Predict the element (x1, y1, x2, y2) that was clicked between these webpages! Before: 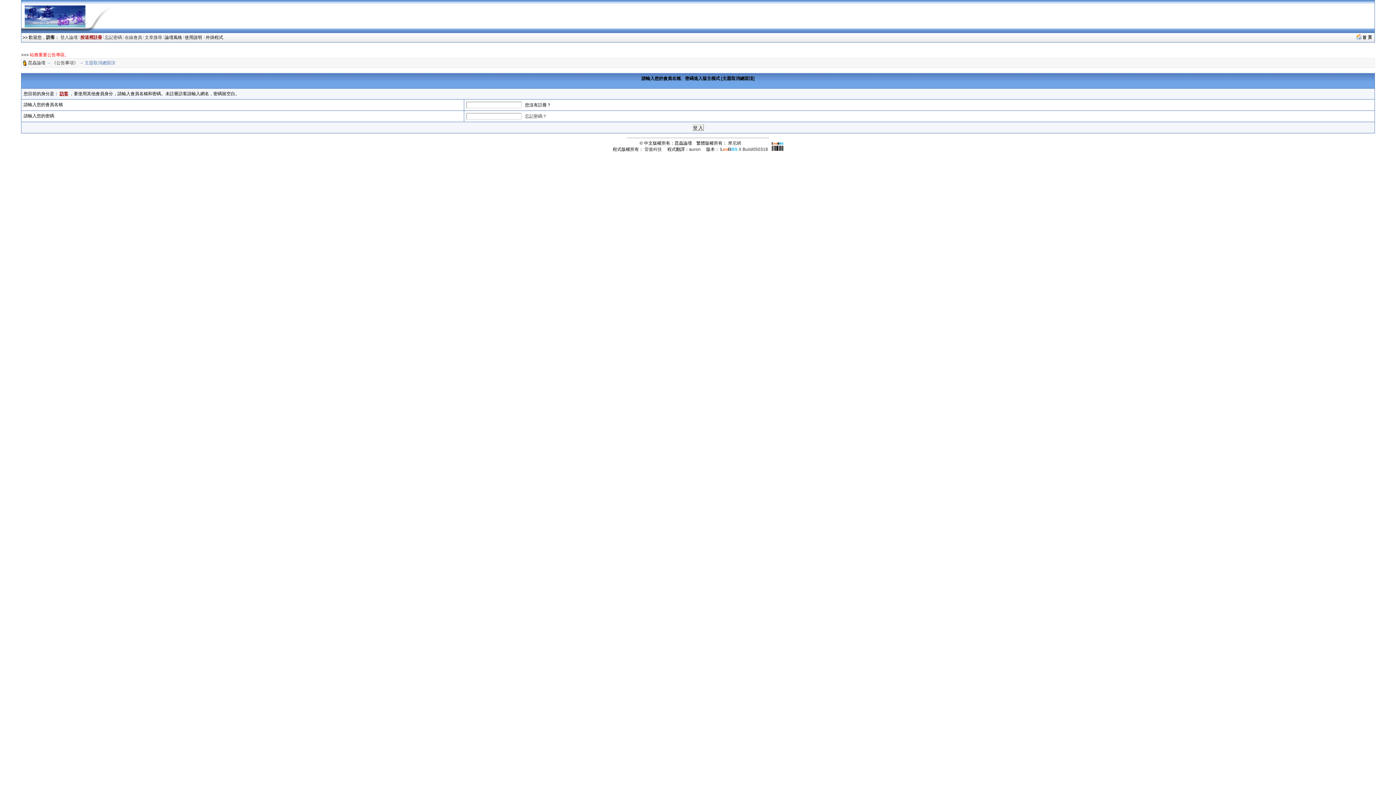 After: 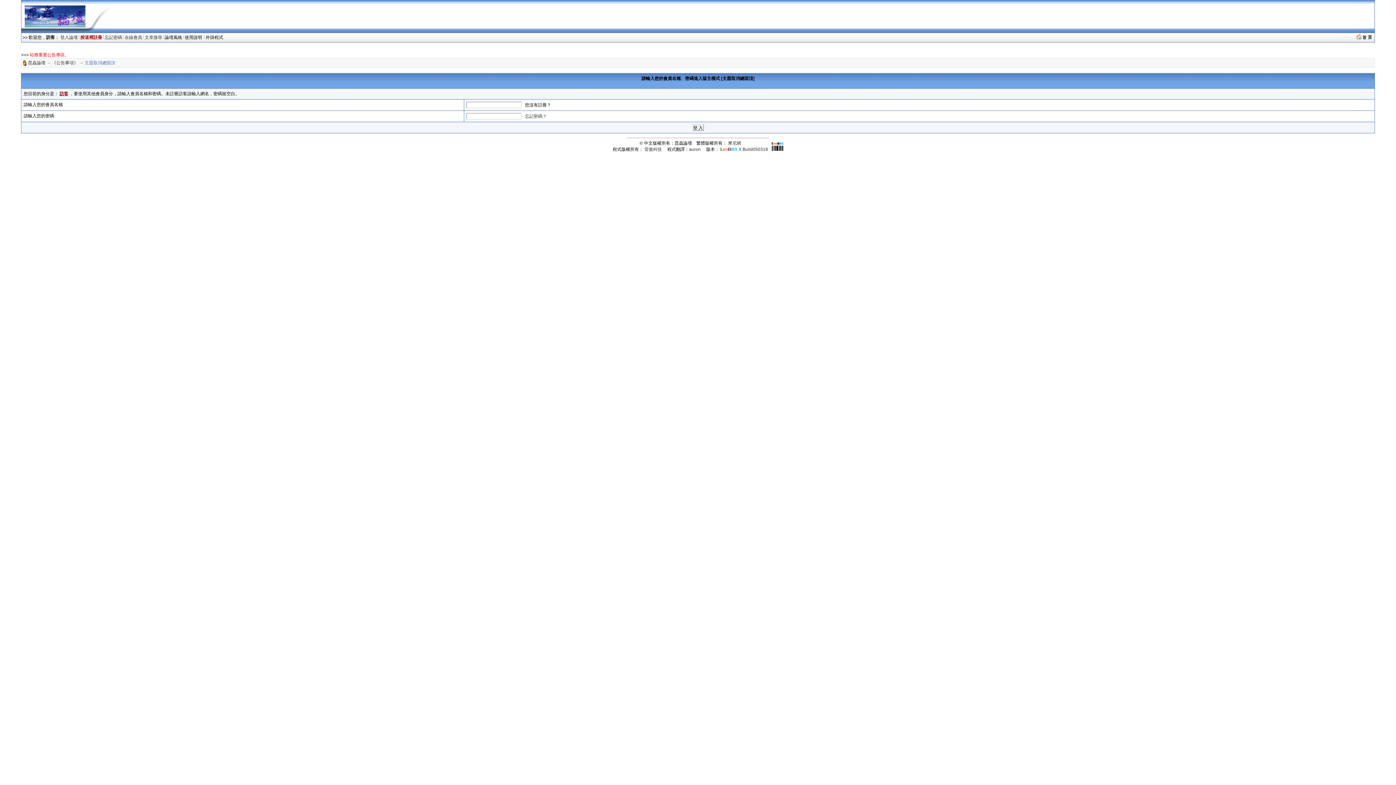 Action: label: 雷傲科技 bbox: (644, 146, 662, 152)